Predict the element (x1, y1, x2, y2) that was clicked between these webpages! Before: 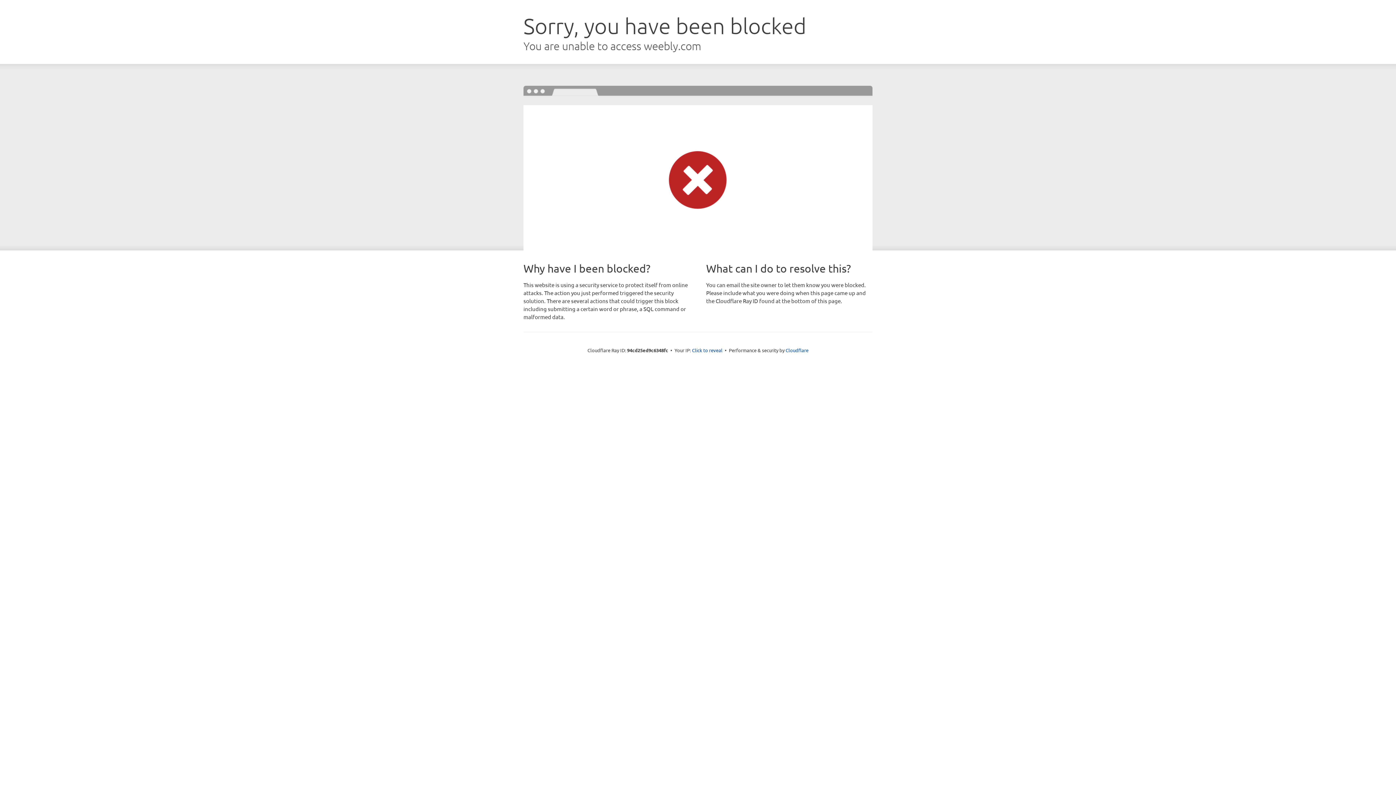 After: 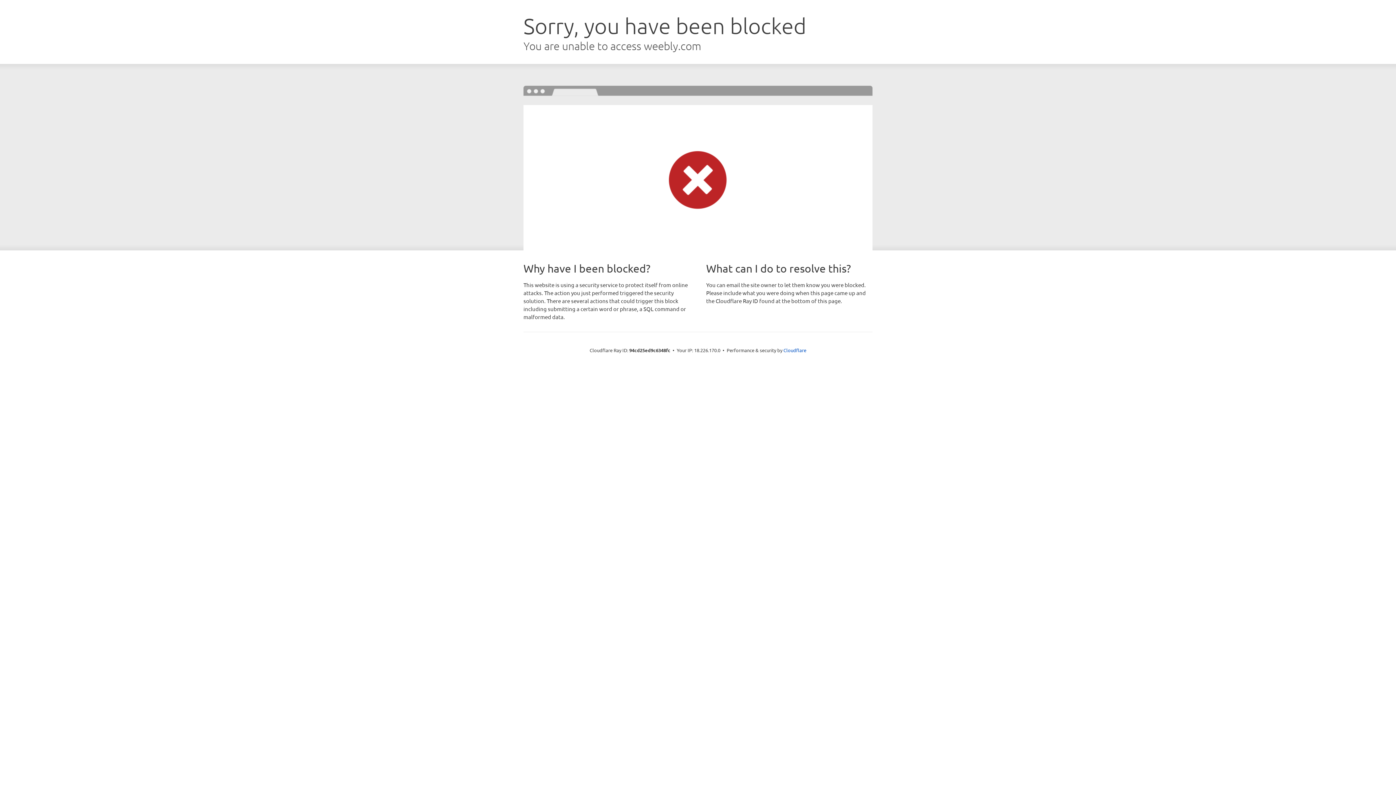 Action: label: Click to reveal bbox: (692, 346, 722, 353)